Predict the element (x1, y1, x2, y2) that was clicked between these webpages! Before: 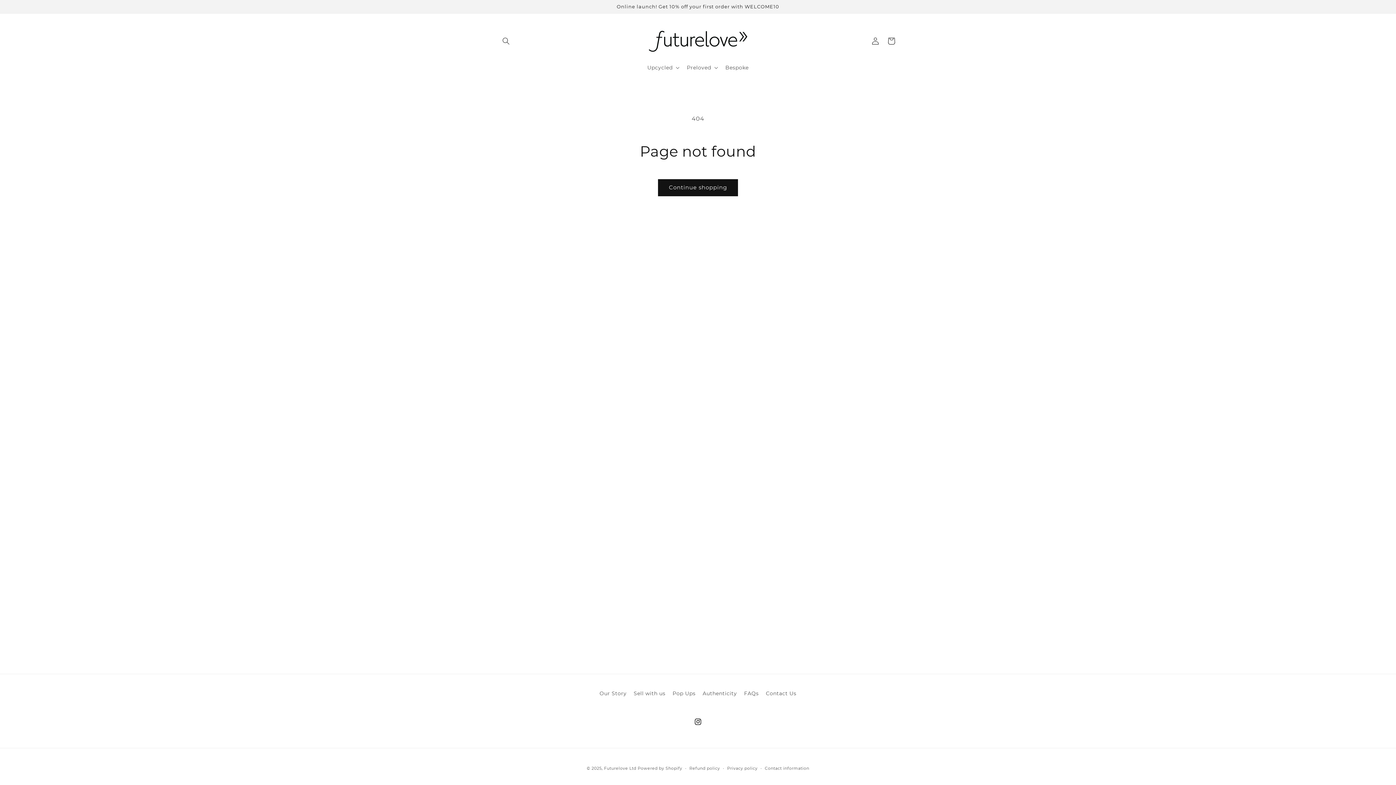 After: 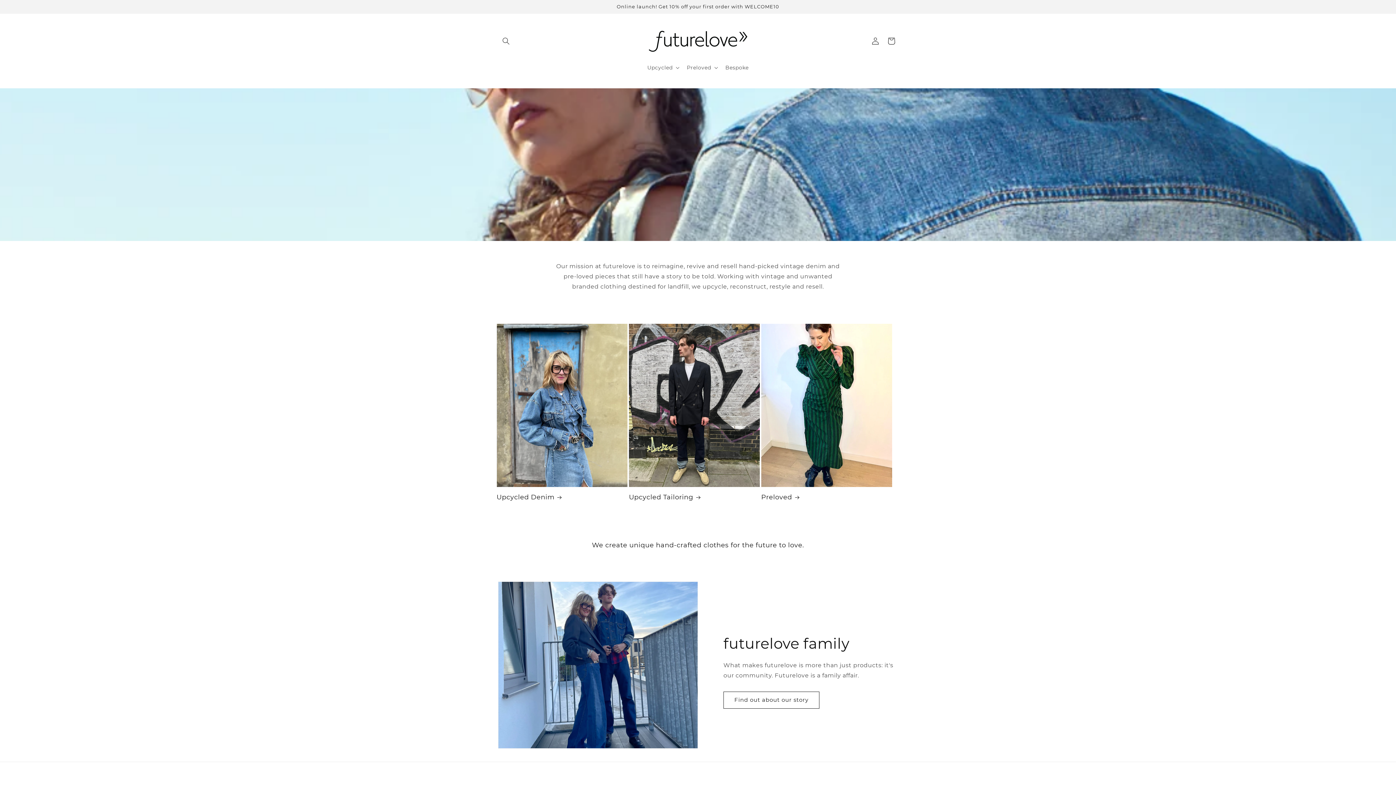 Action: bbox: (604, 766, 636, 771) label: Futurelove Ltd